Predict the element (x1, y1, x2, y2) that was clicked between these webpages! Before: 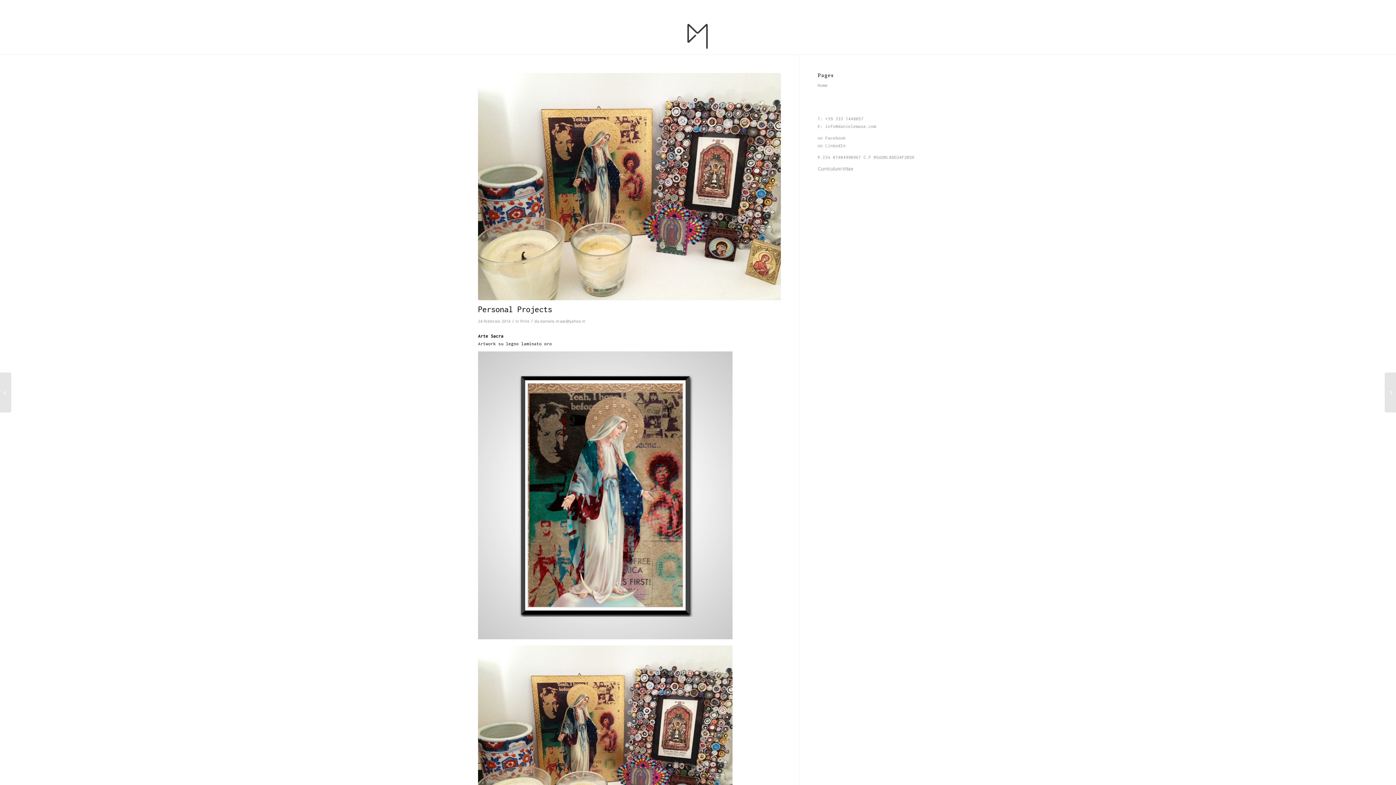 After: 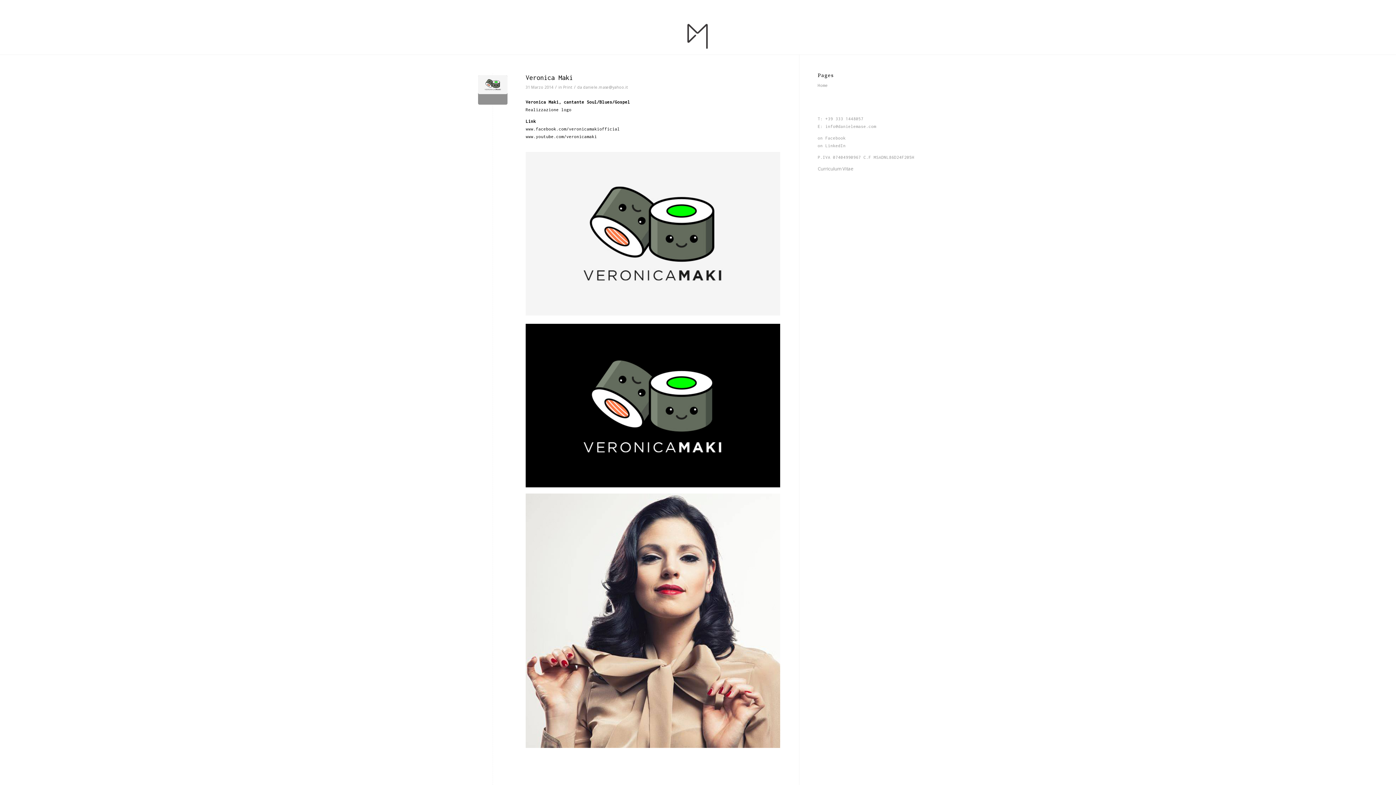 Action: bbox: (520, 318, 529, 323) label: Print